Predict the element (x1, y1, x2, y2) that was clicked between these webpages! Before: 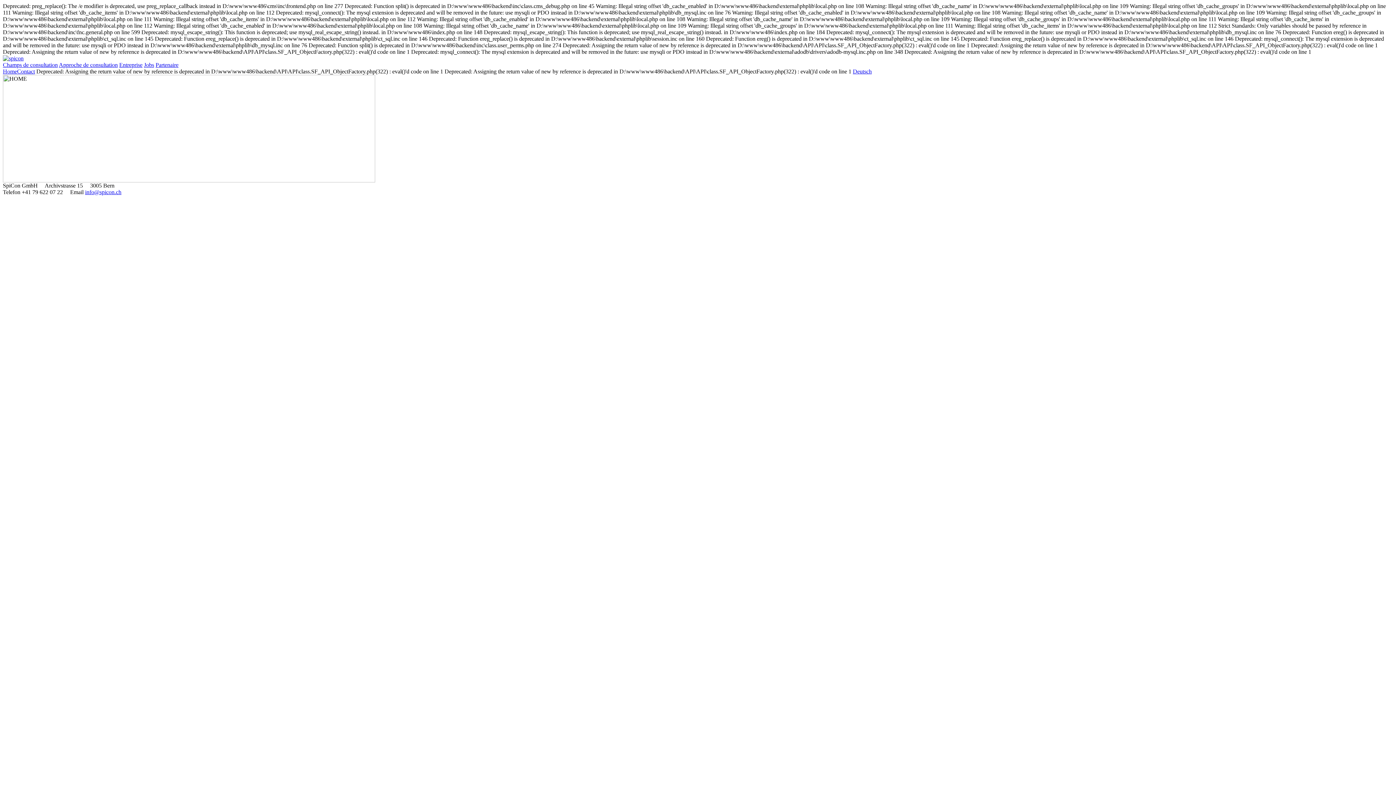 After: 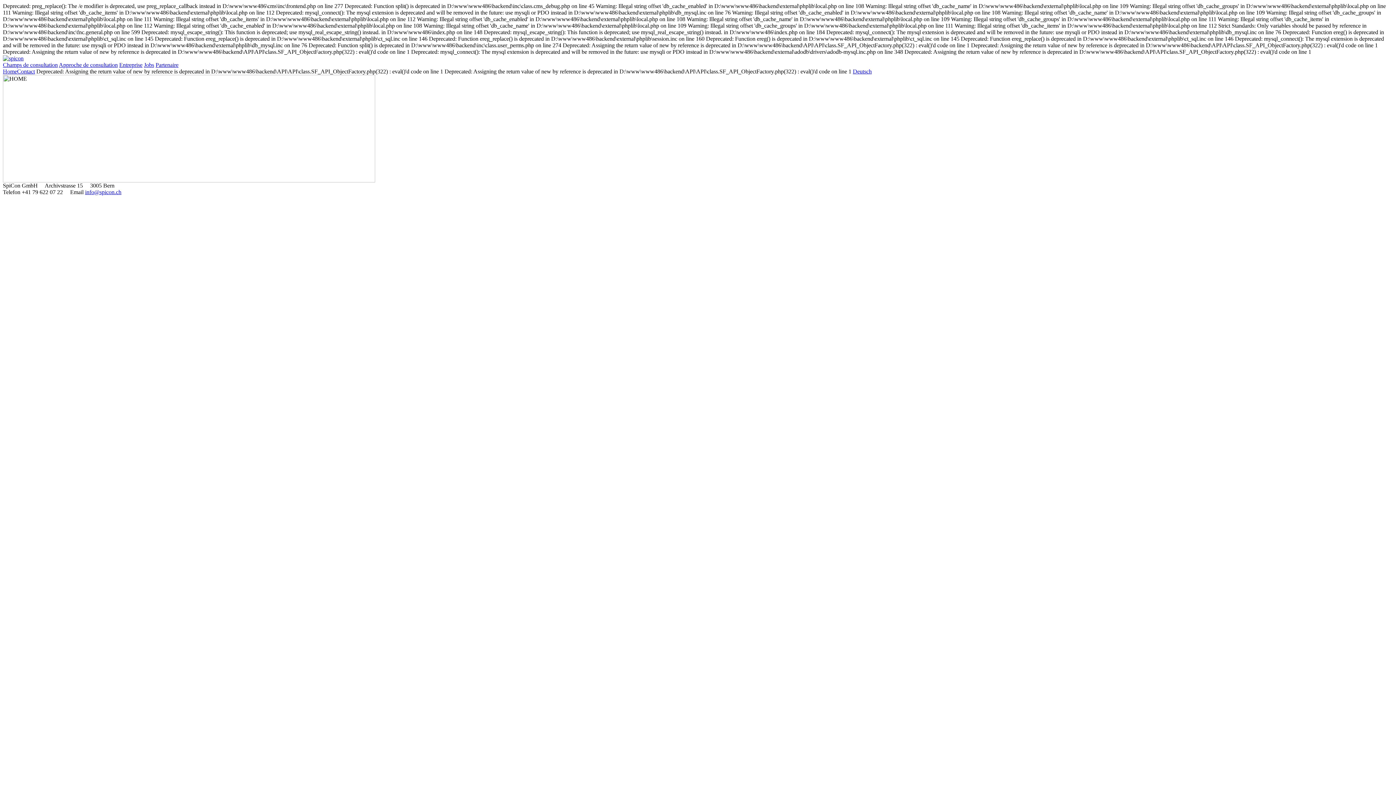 Action: label: info@spicon.ch bbox: (85, 189, 121, 195)